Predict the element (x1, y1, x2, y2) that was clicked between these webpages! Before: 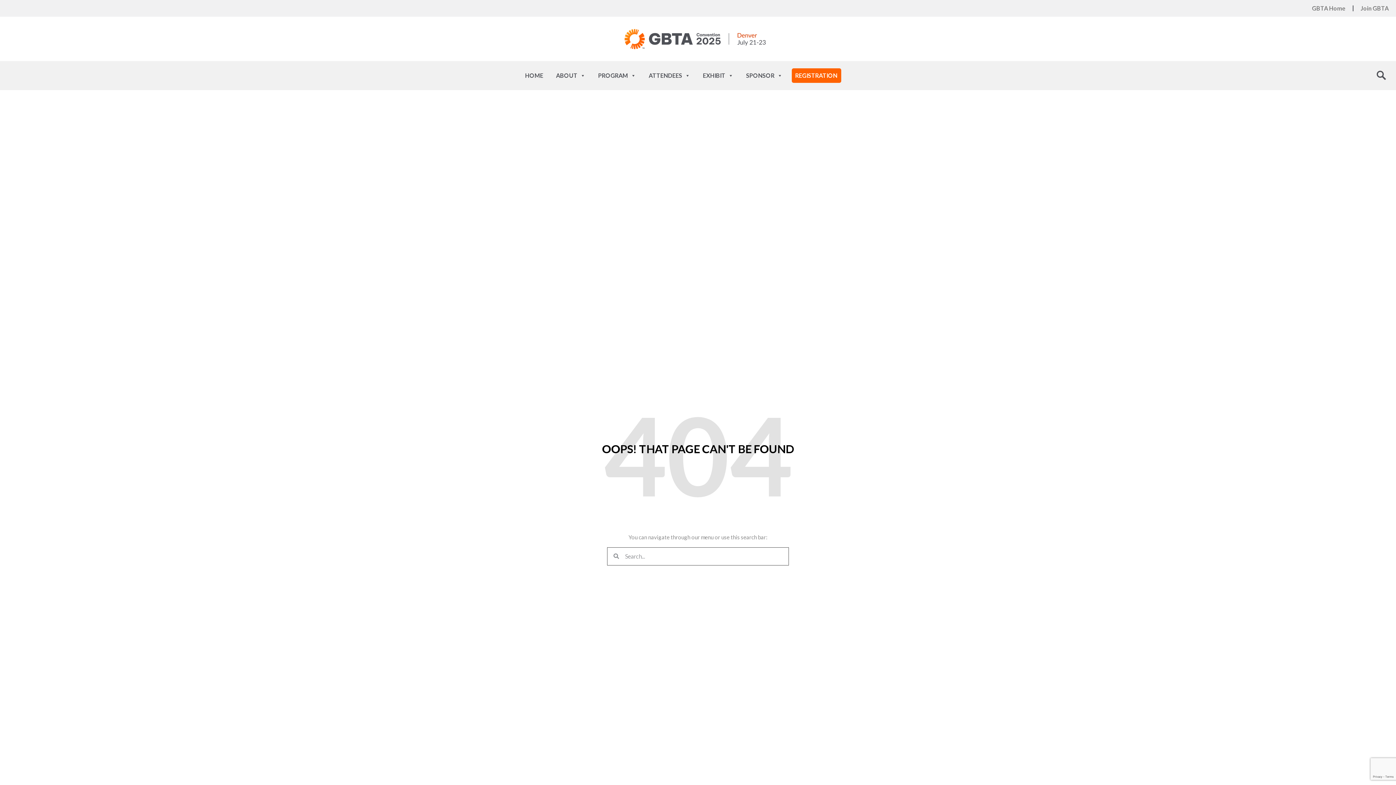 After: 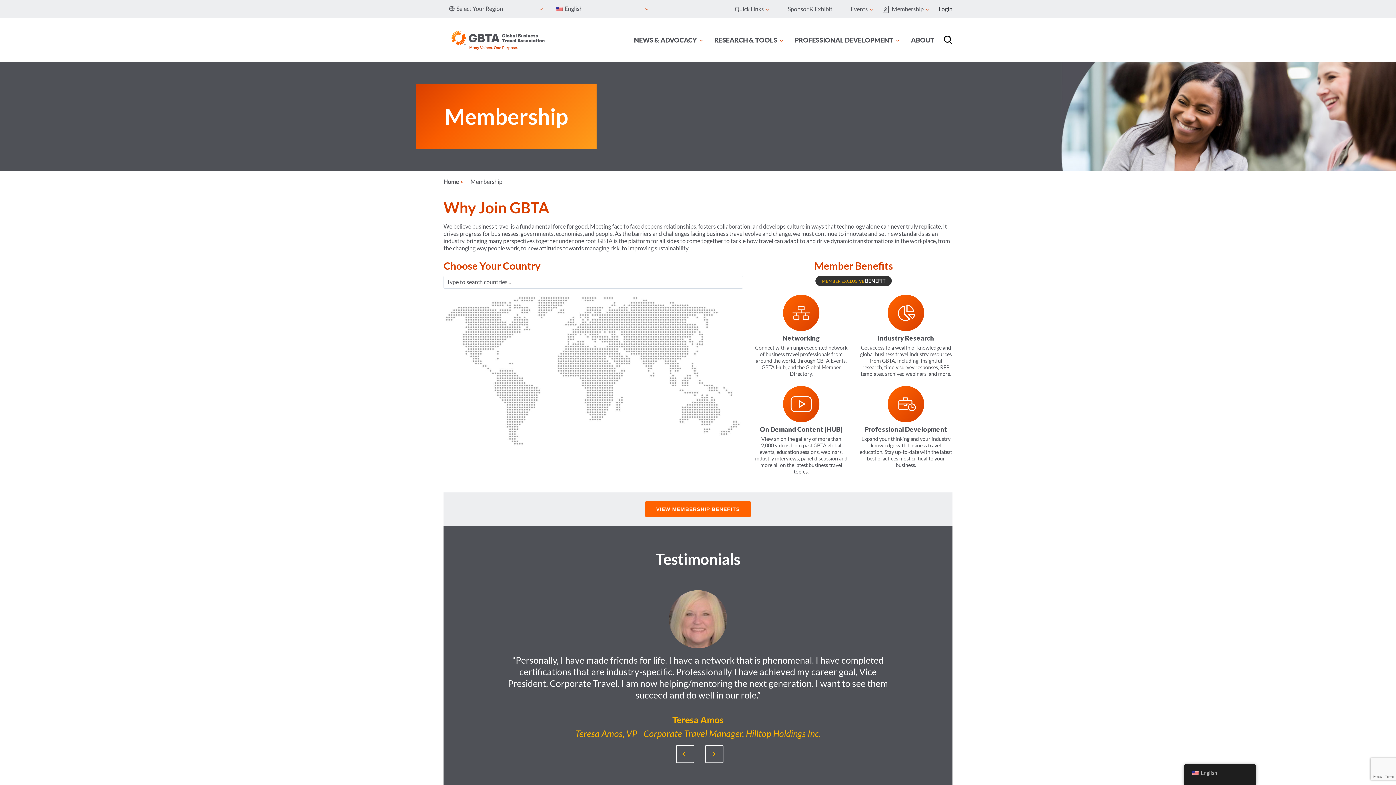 Action: label: Join GBTA bbox: (1353, 0, 1396, 16)